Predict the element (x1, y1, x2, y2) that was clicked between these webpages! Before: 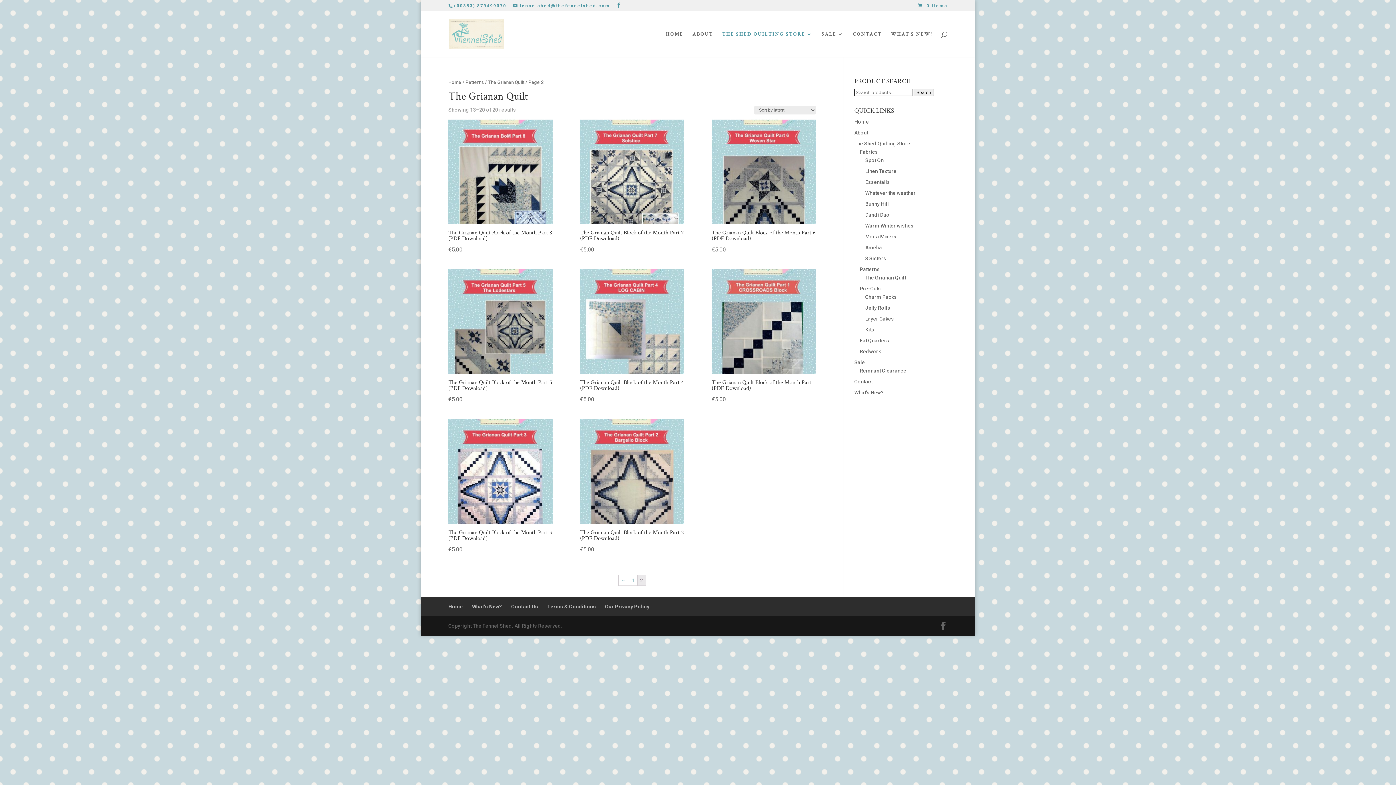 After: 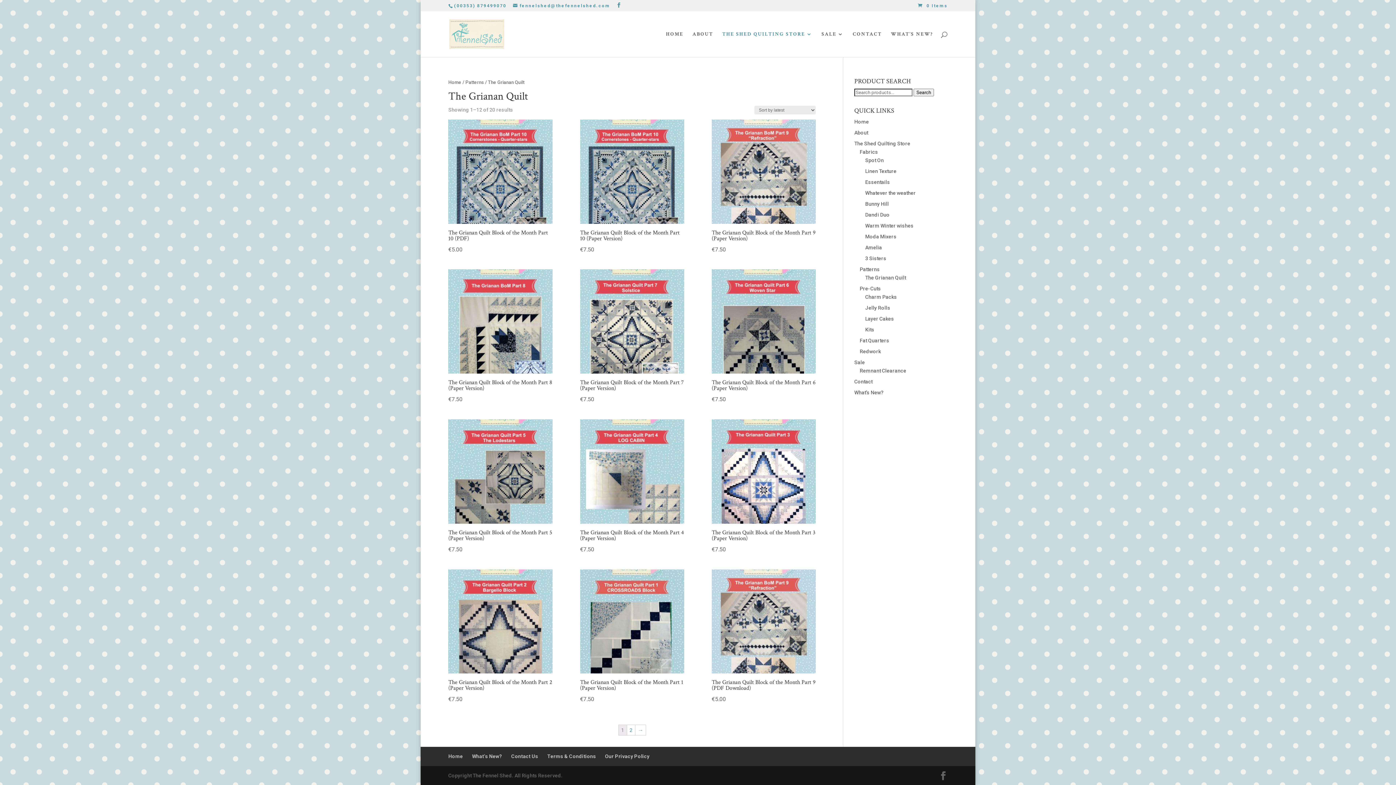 Action: label: ← bbox: (618, 575, 629, 585)